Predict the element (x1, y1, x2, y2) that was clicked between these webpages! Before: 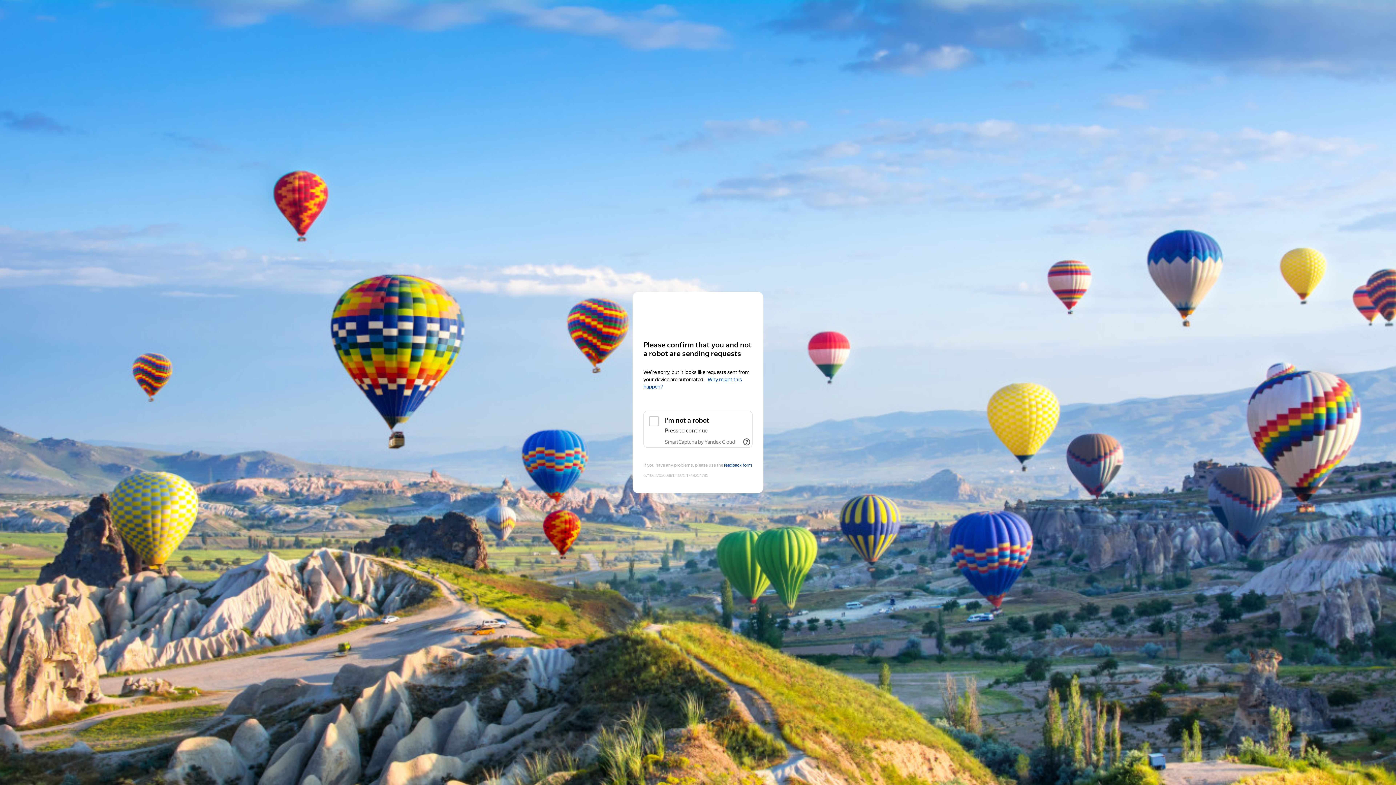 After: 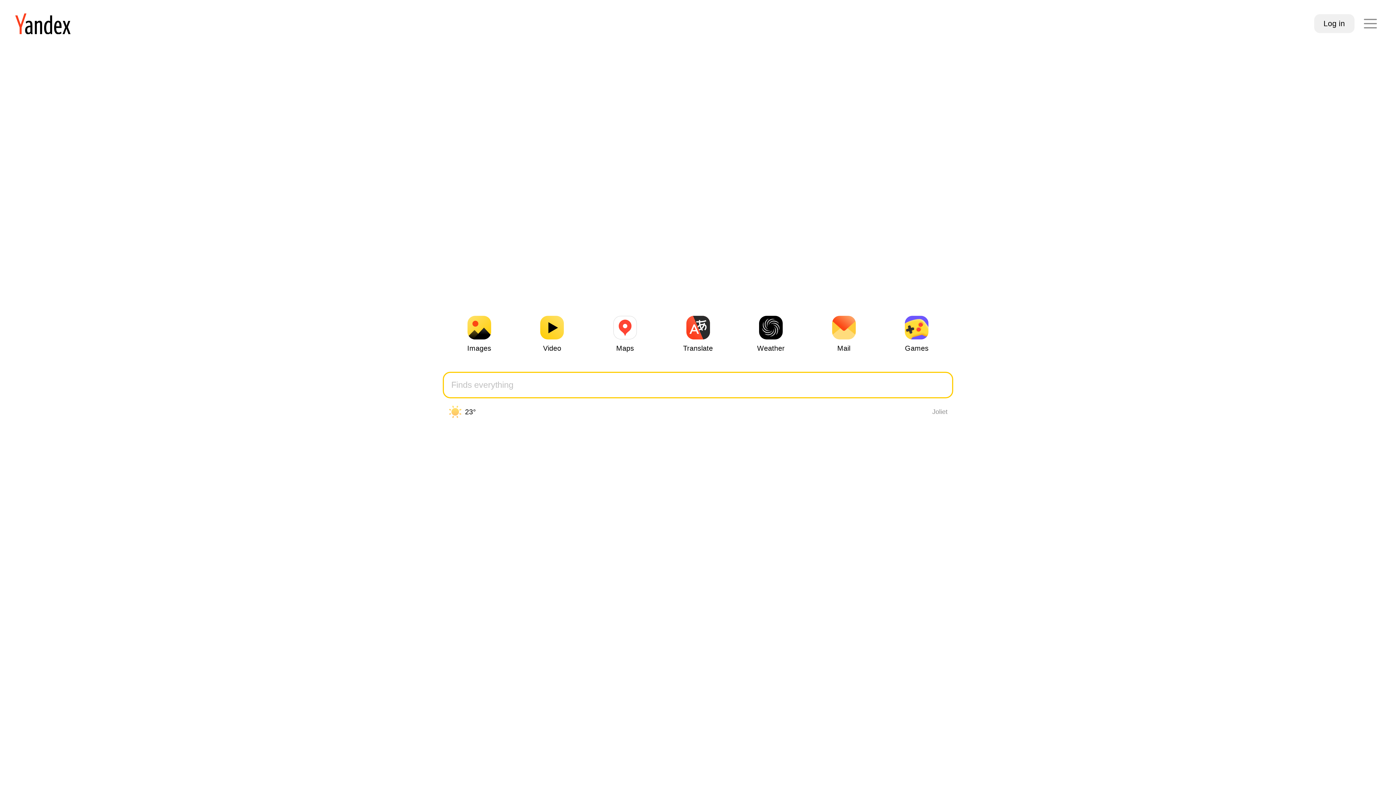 Action: bbox: (643, 306, 752, 319) label: Yandex